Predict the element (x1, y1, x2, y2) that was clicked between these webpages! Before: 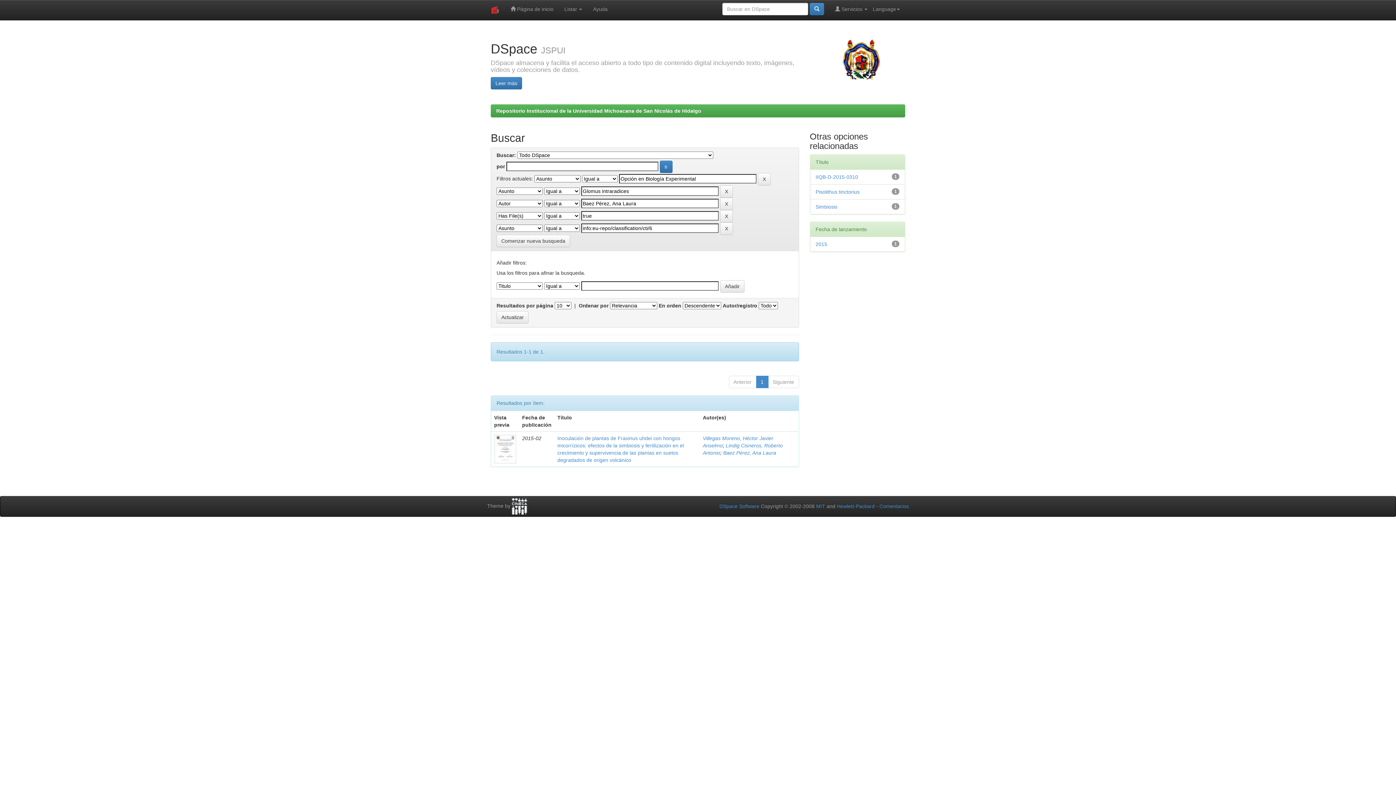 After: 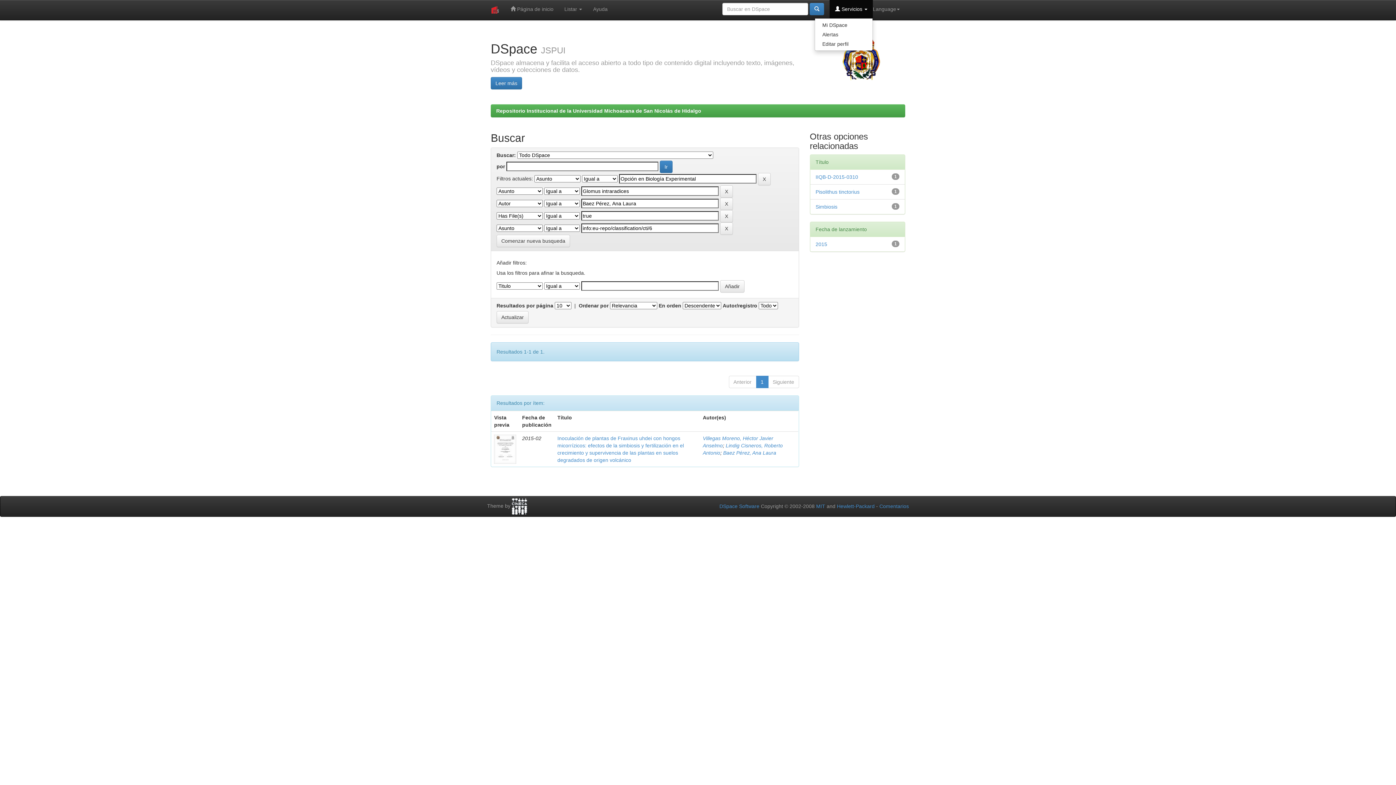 Action: label:  Servicios  bbox: (829, 0, 873, 18)